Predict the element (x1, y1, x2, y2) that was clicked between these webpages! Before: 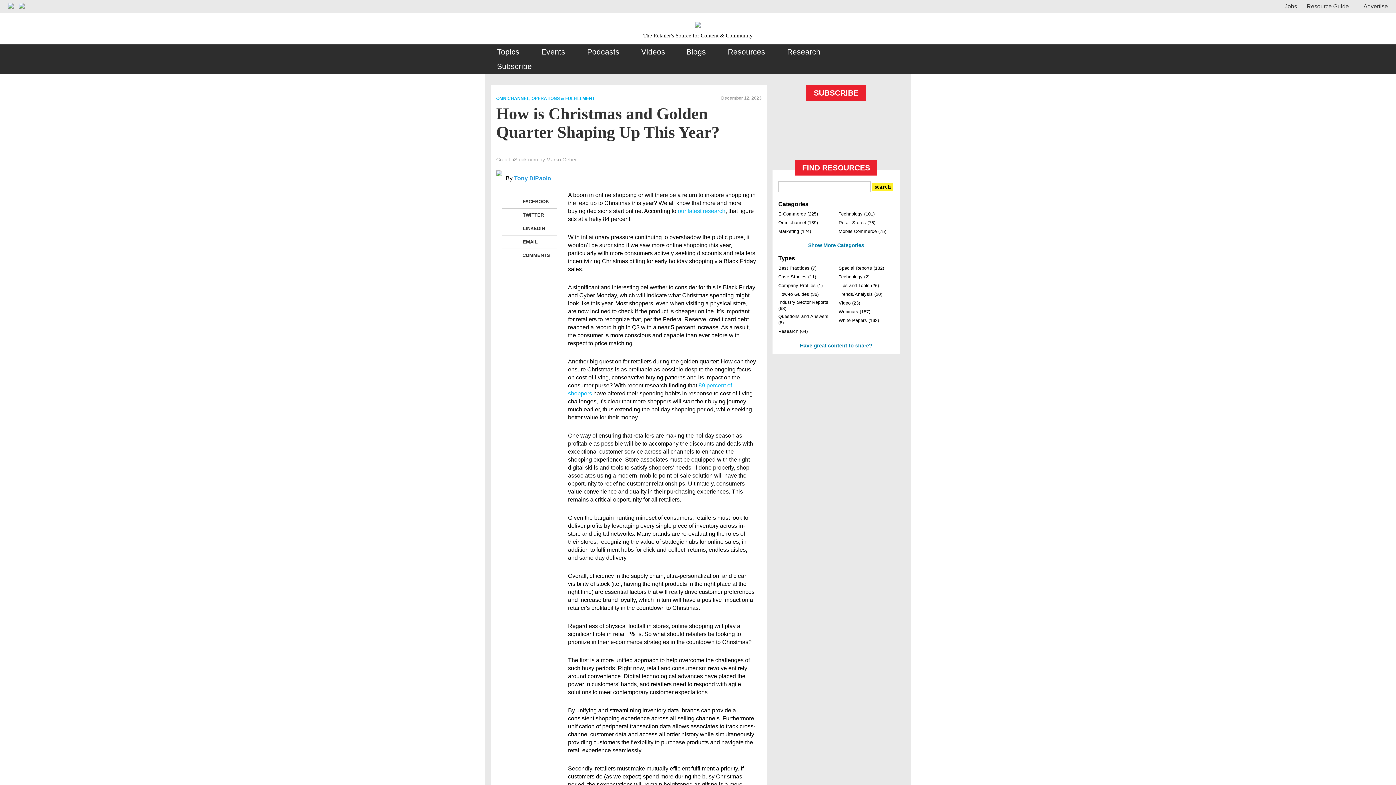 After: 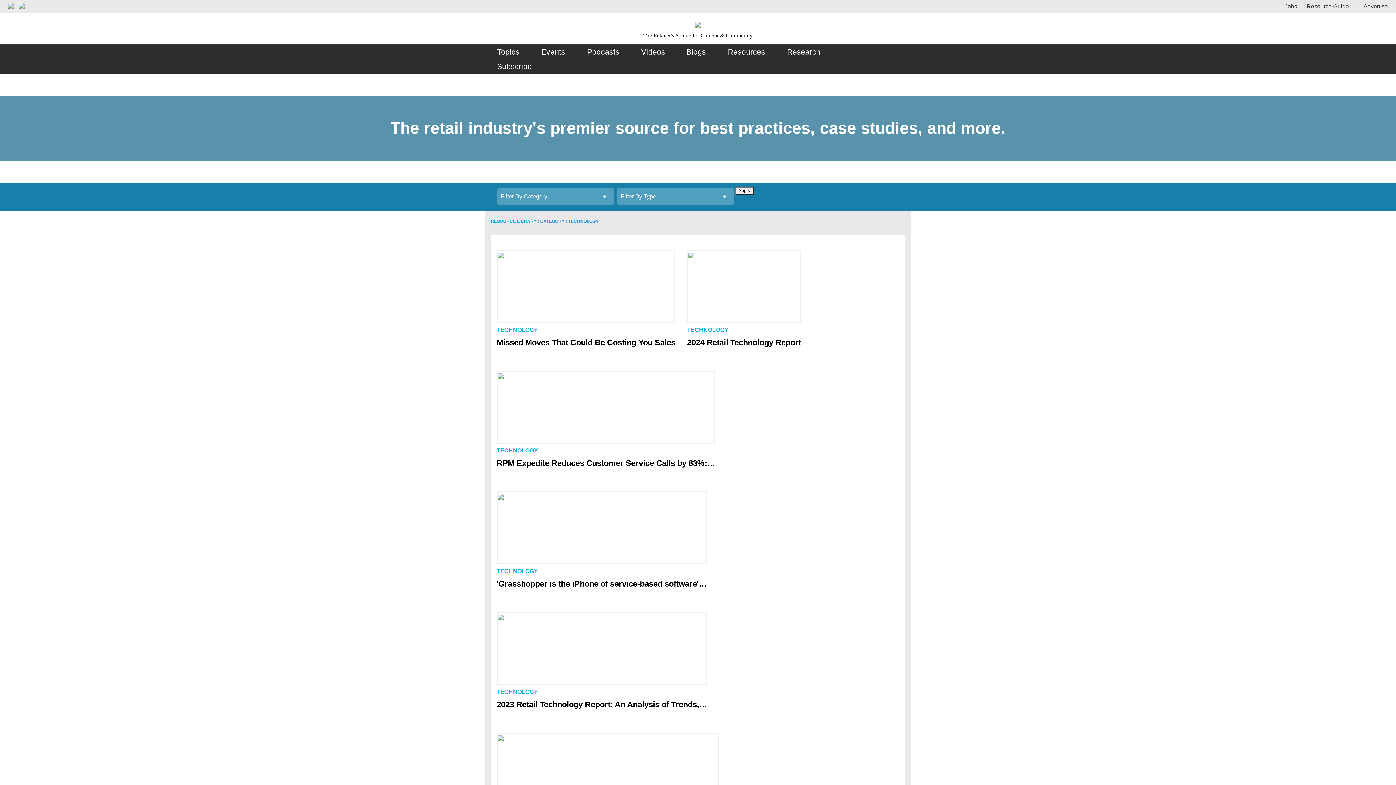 Action: label: Technology (101) bbox: (838, 211, 874, 216)